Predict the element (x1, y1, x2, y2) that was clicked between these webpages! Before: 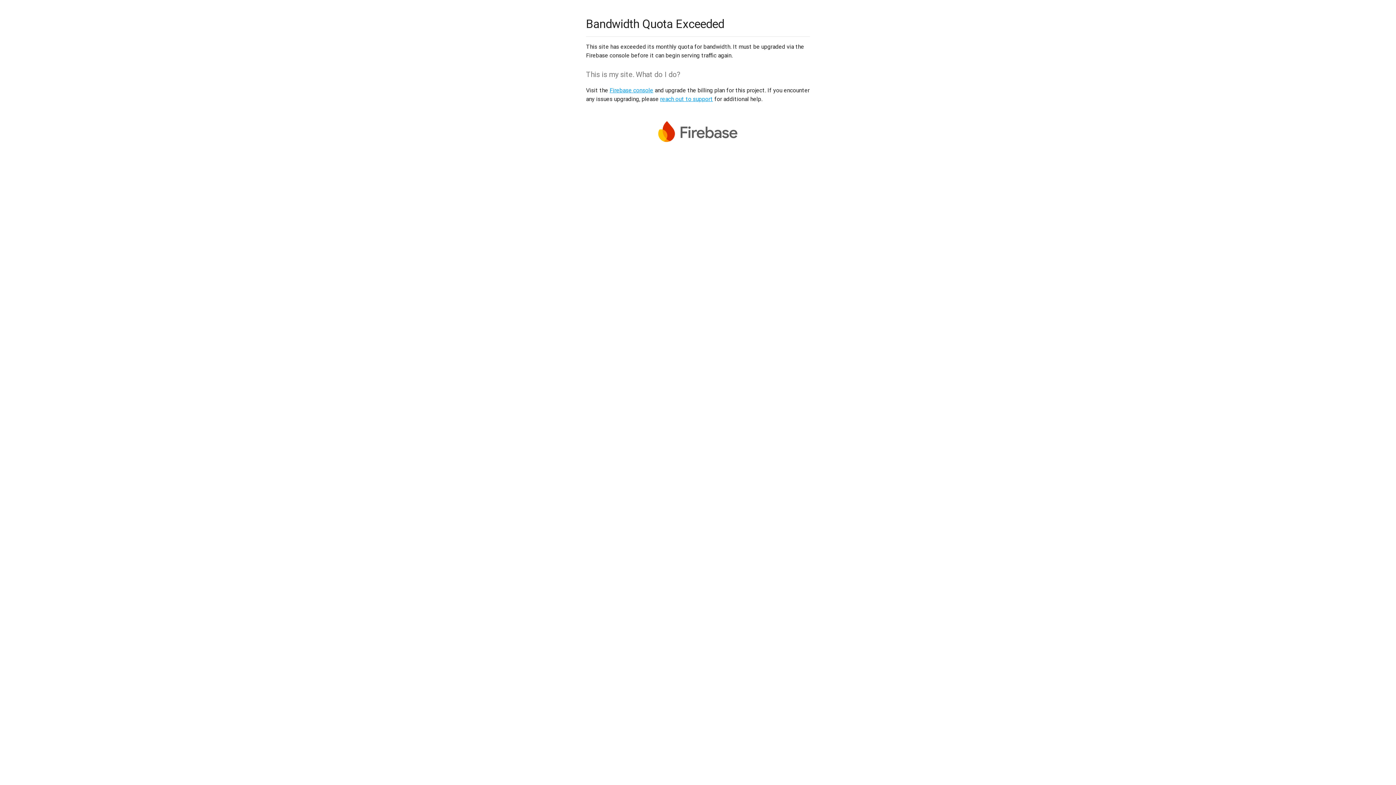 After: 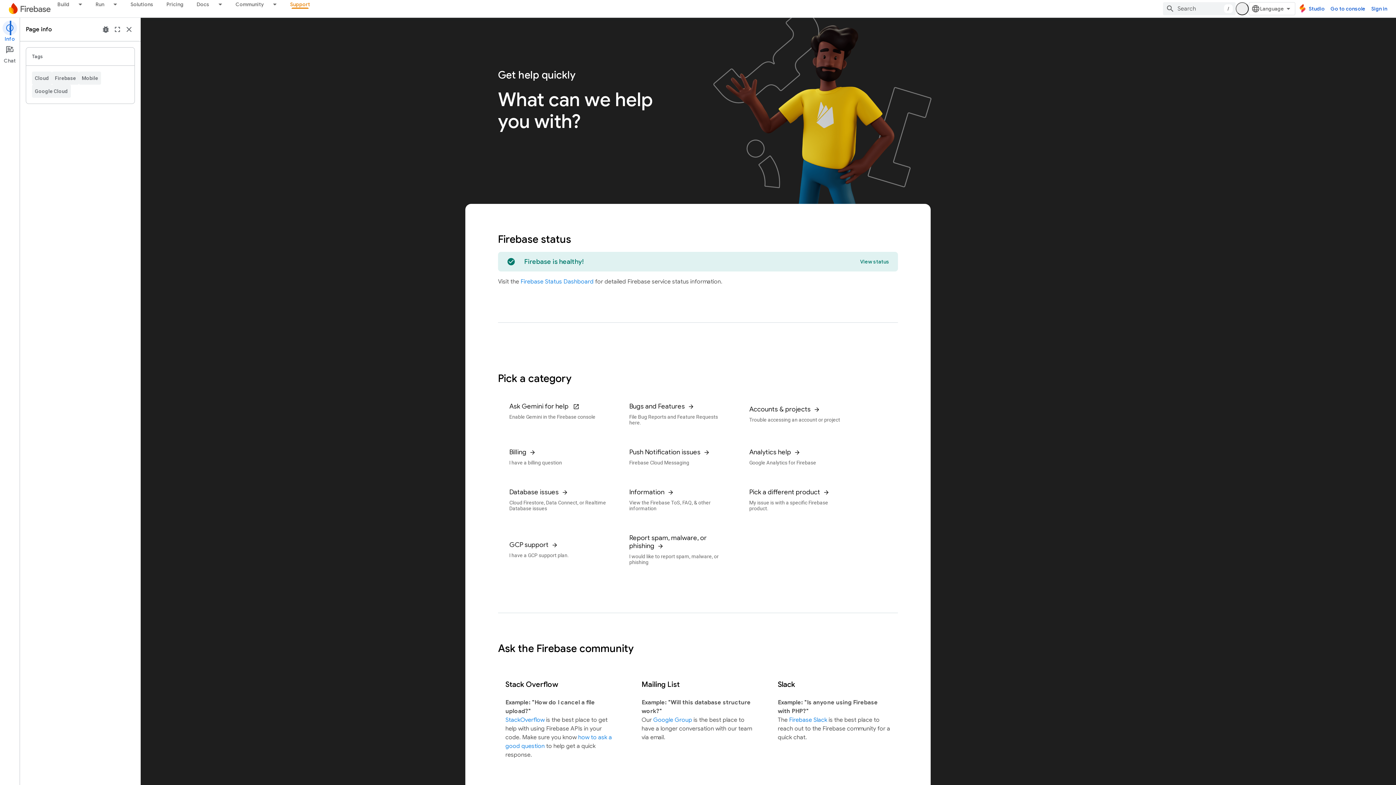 Action: bbox: (660, 95, 713, 102) label: reach out to support